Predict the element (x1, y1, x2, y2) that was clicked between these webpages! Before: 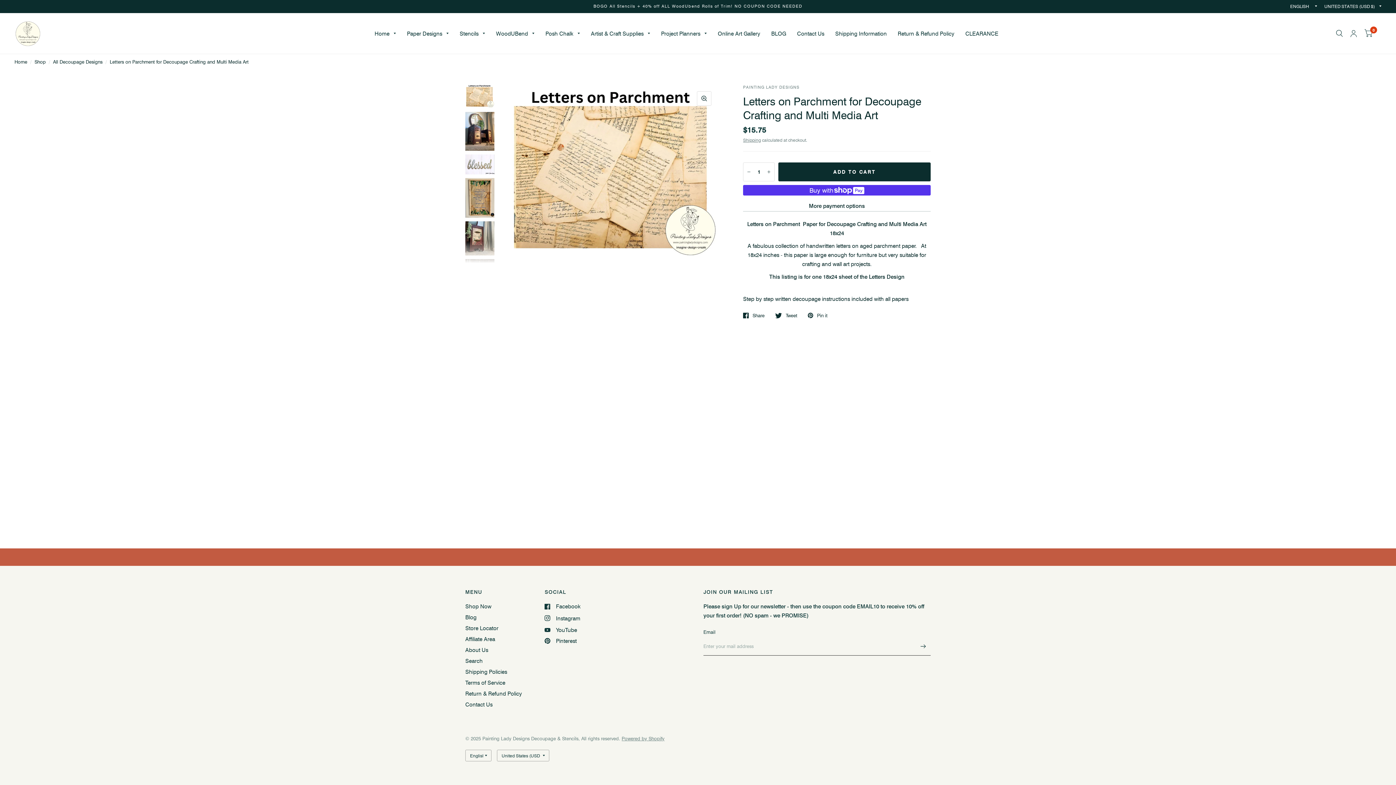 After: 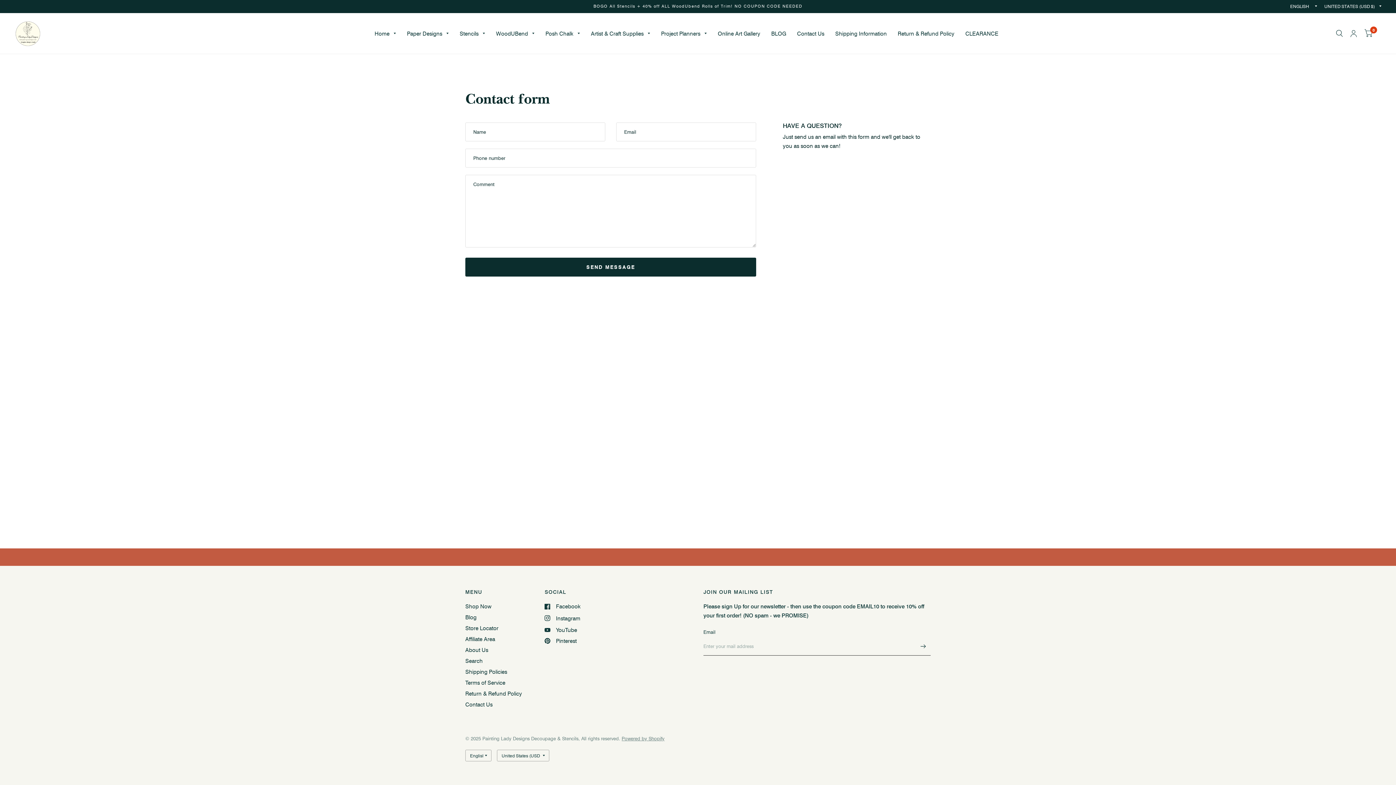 Action: label: Contact Us bbox: (465, 701, 492, 708)